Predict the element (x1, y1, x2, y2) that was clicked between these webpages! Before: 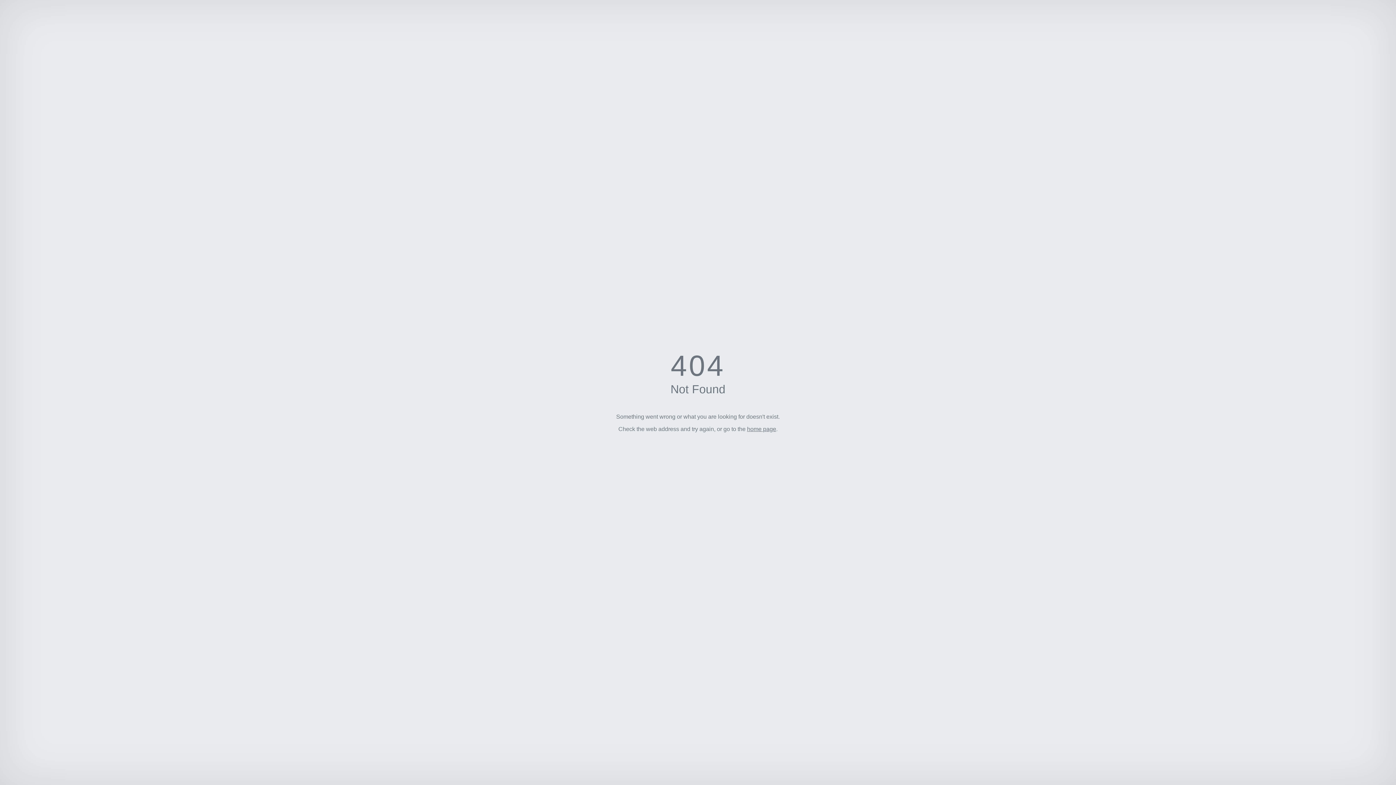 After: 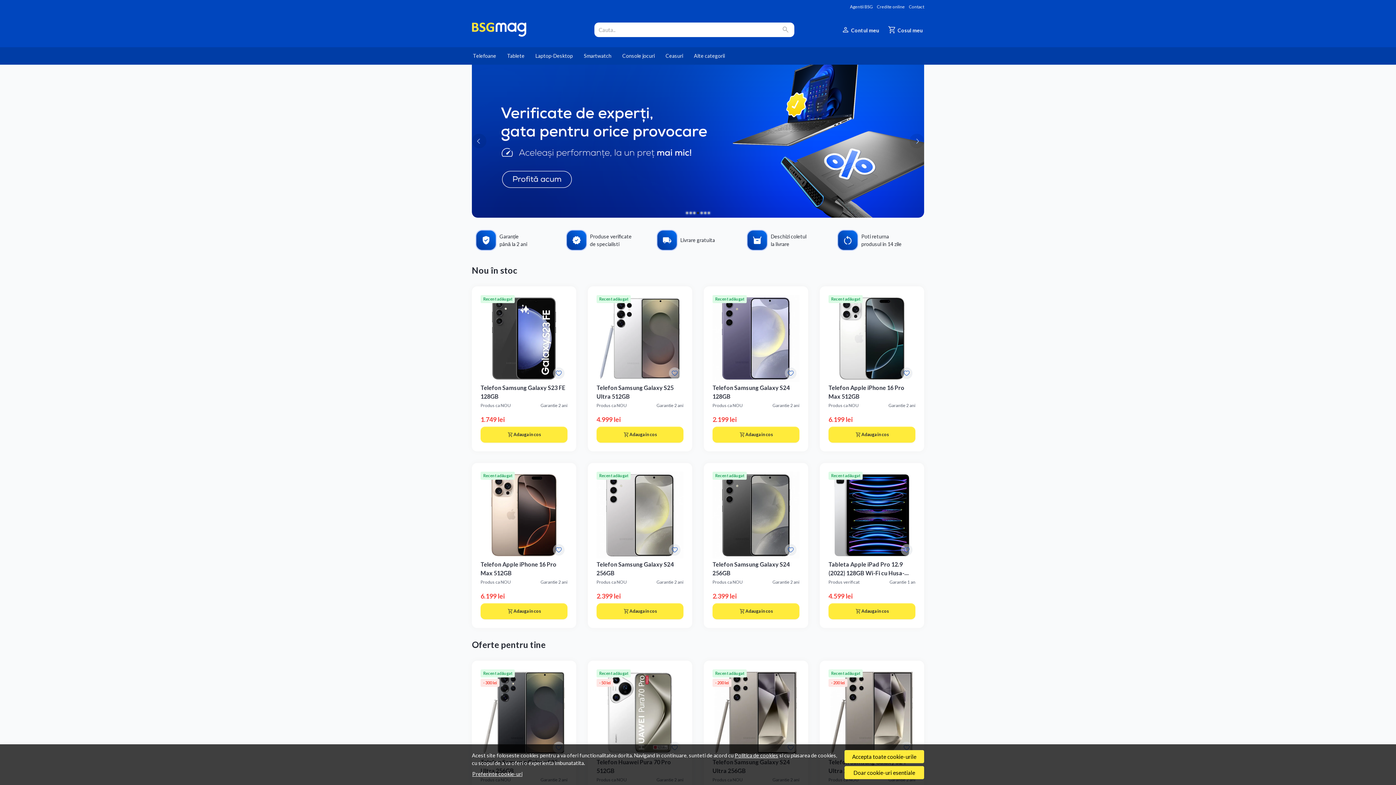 Action: bbox: (747, 426, 776, 432) label: home page